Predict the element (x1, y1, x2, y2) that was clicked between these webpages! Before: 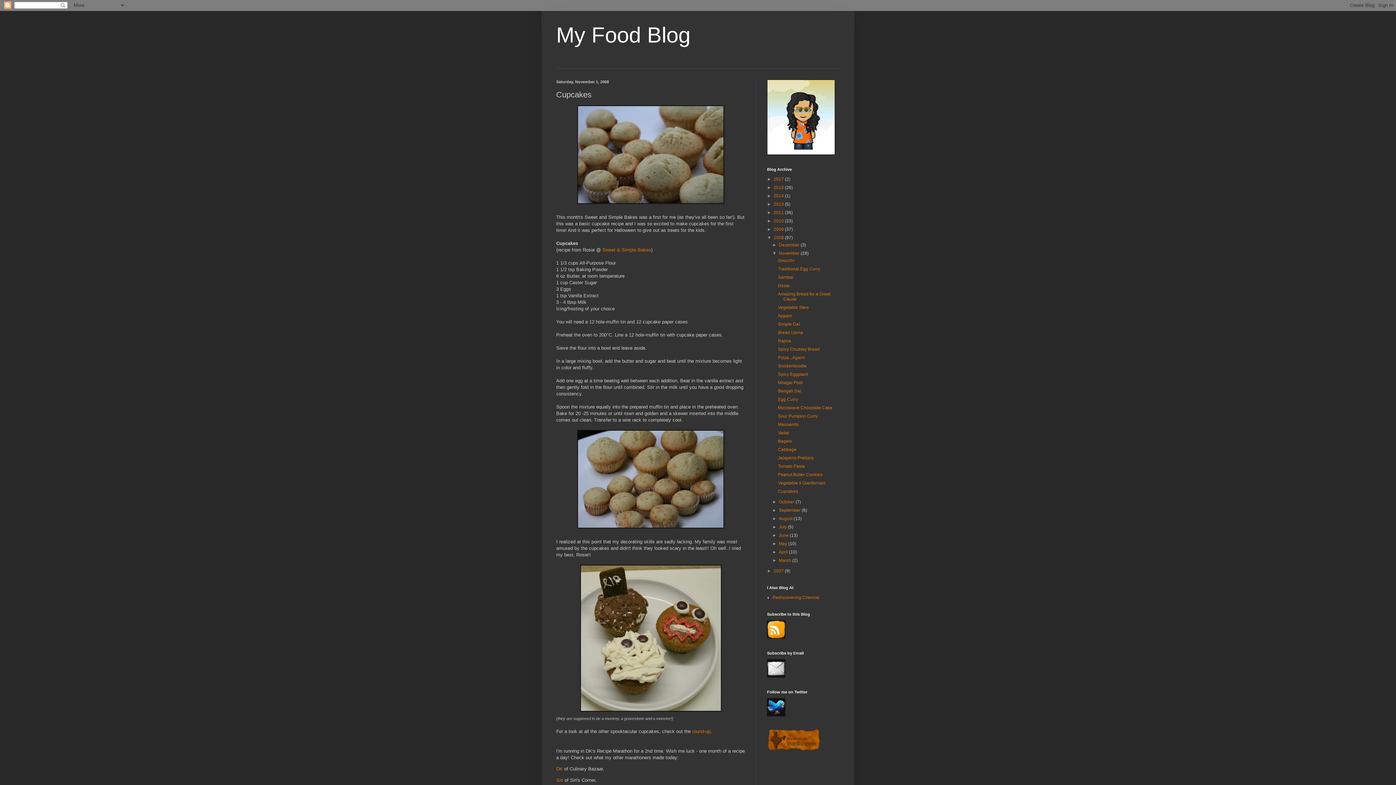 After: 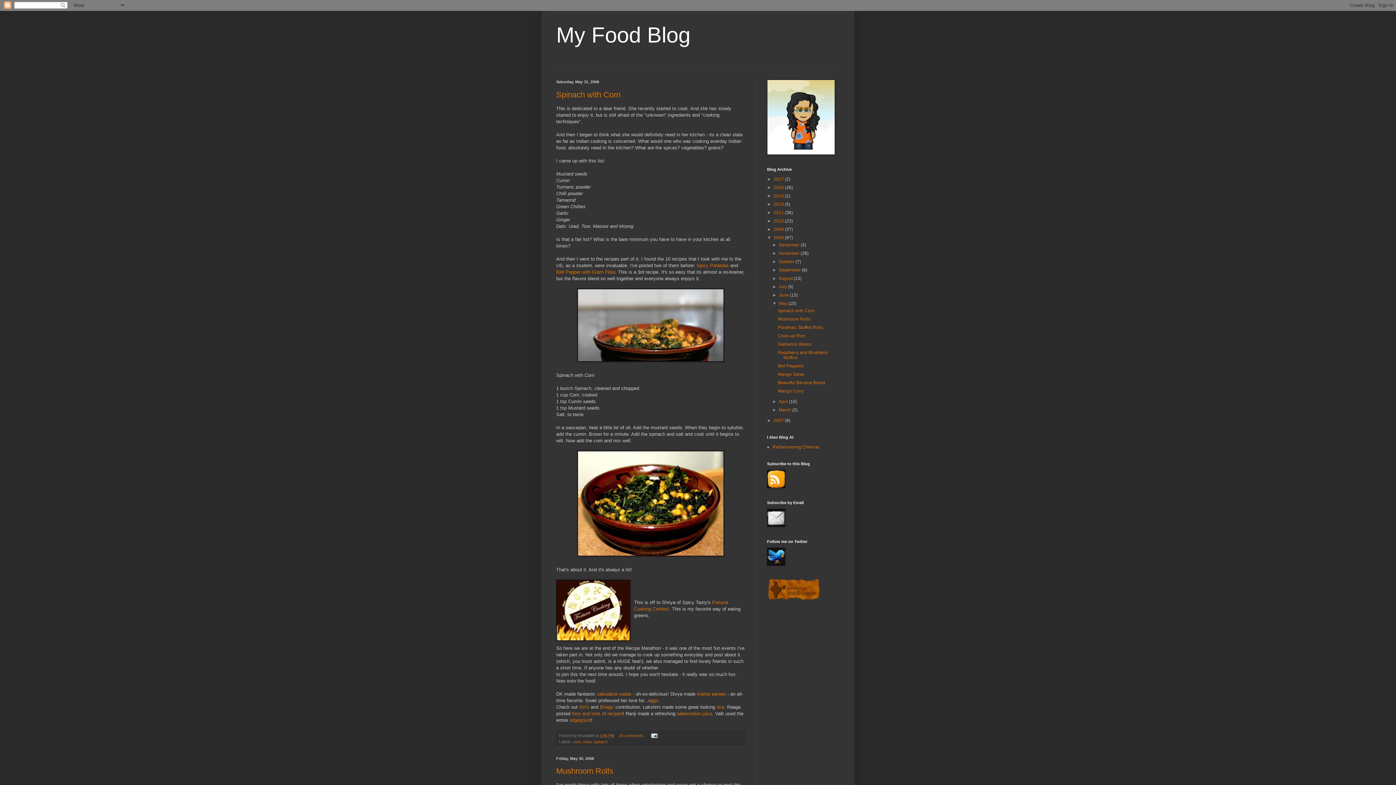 Action: bbox: (779, 541, 788, 546) label: May 